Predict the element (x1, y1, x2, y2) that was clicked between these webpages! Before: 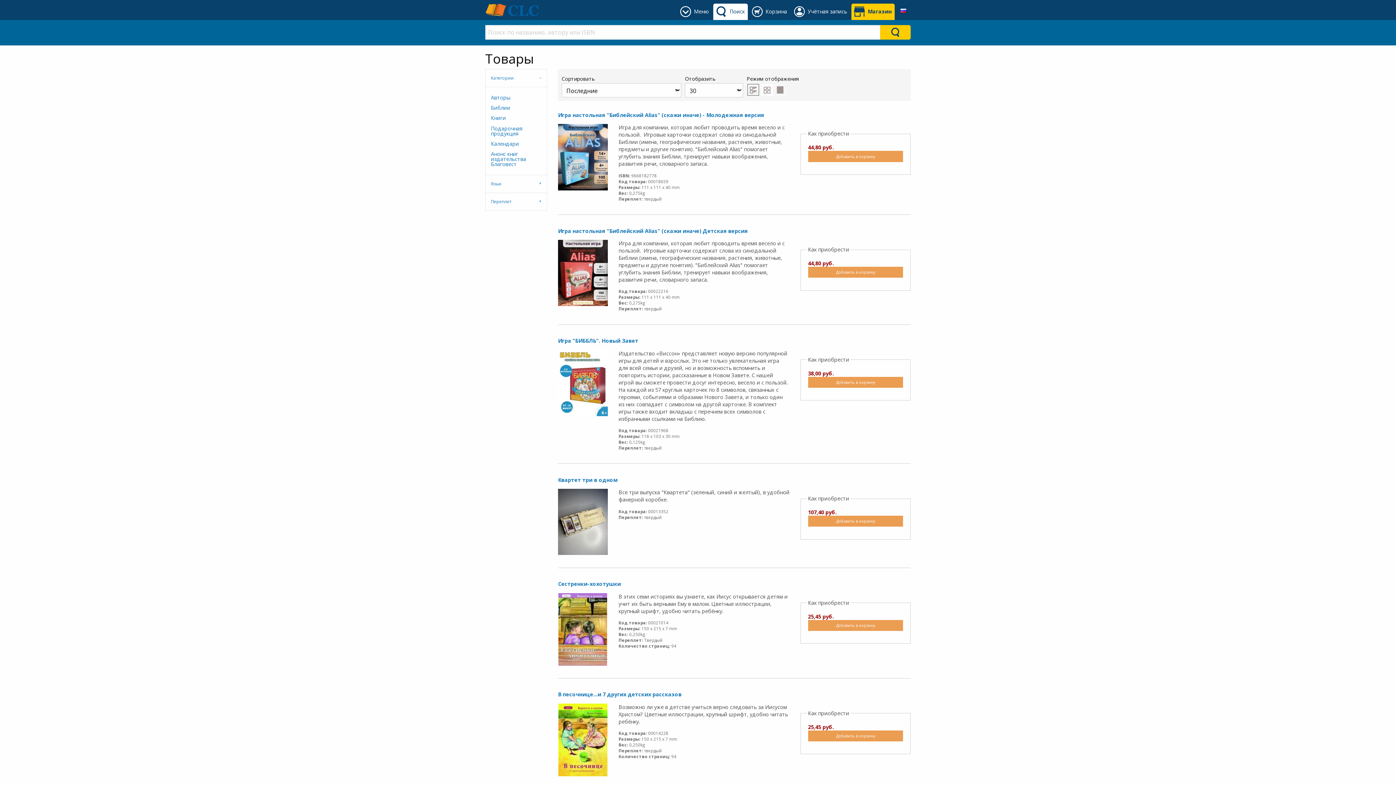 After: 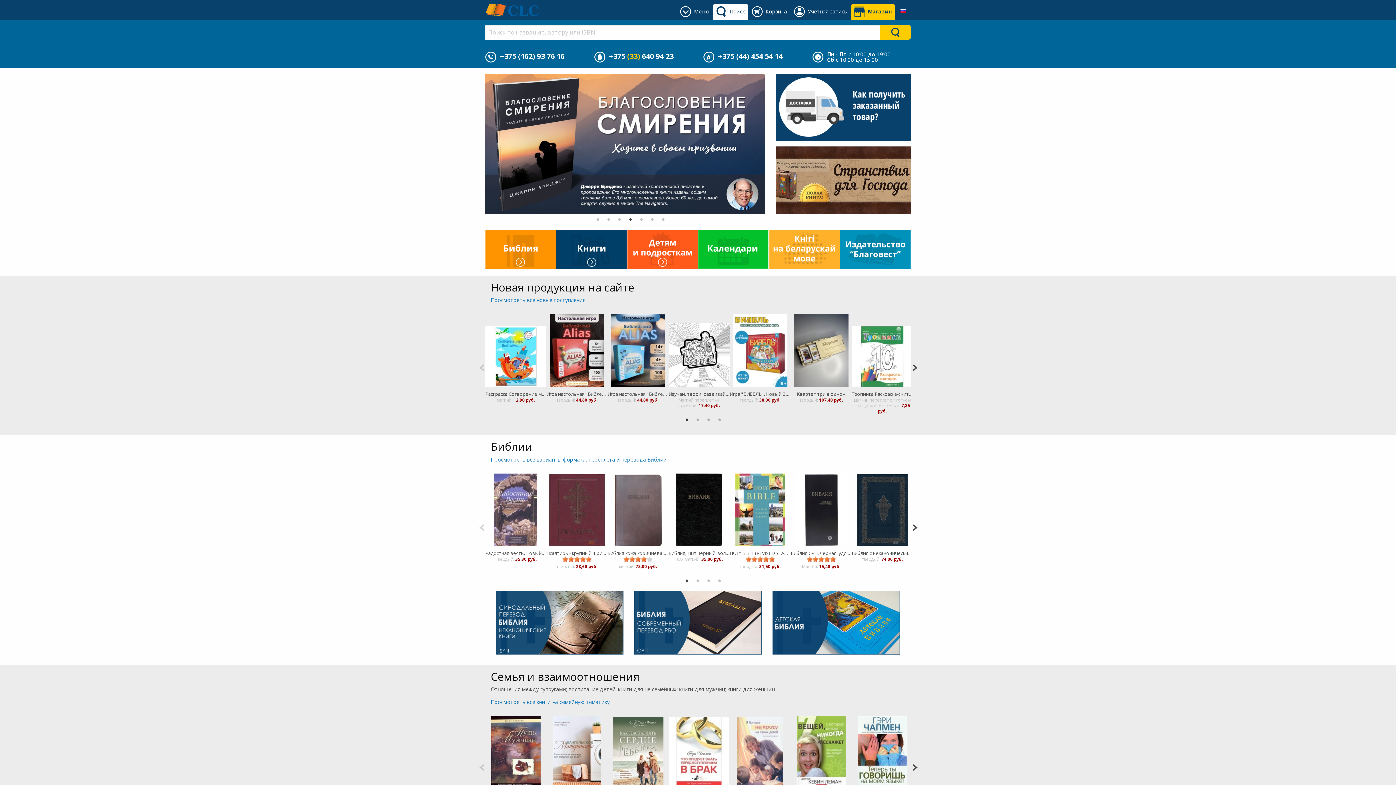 Action: bbox: (485, 3, 539, 16)